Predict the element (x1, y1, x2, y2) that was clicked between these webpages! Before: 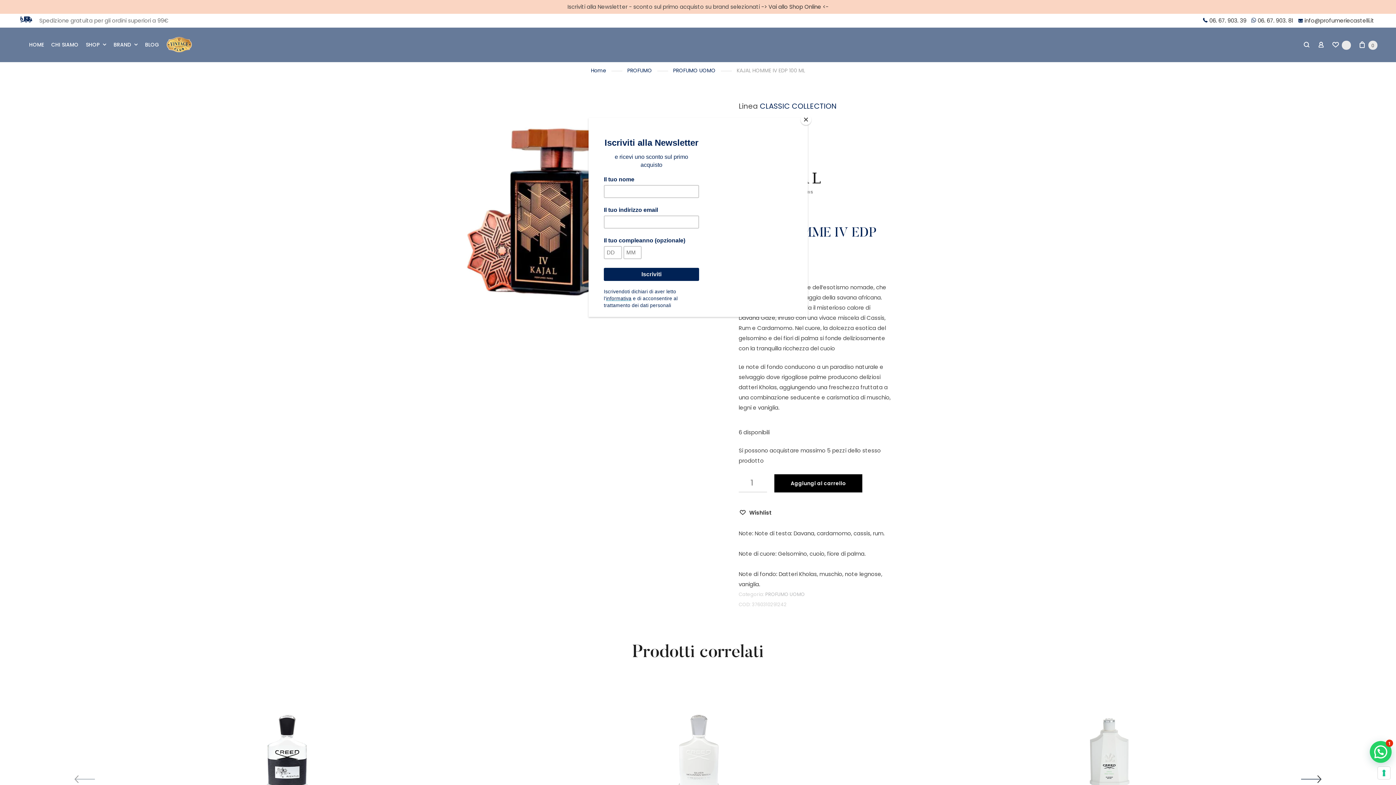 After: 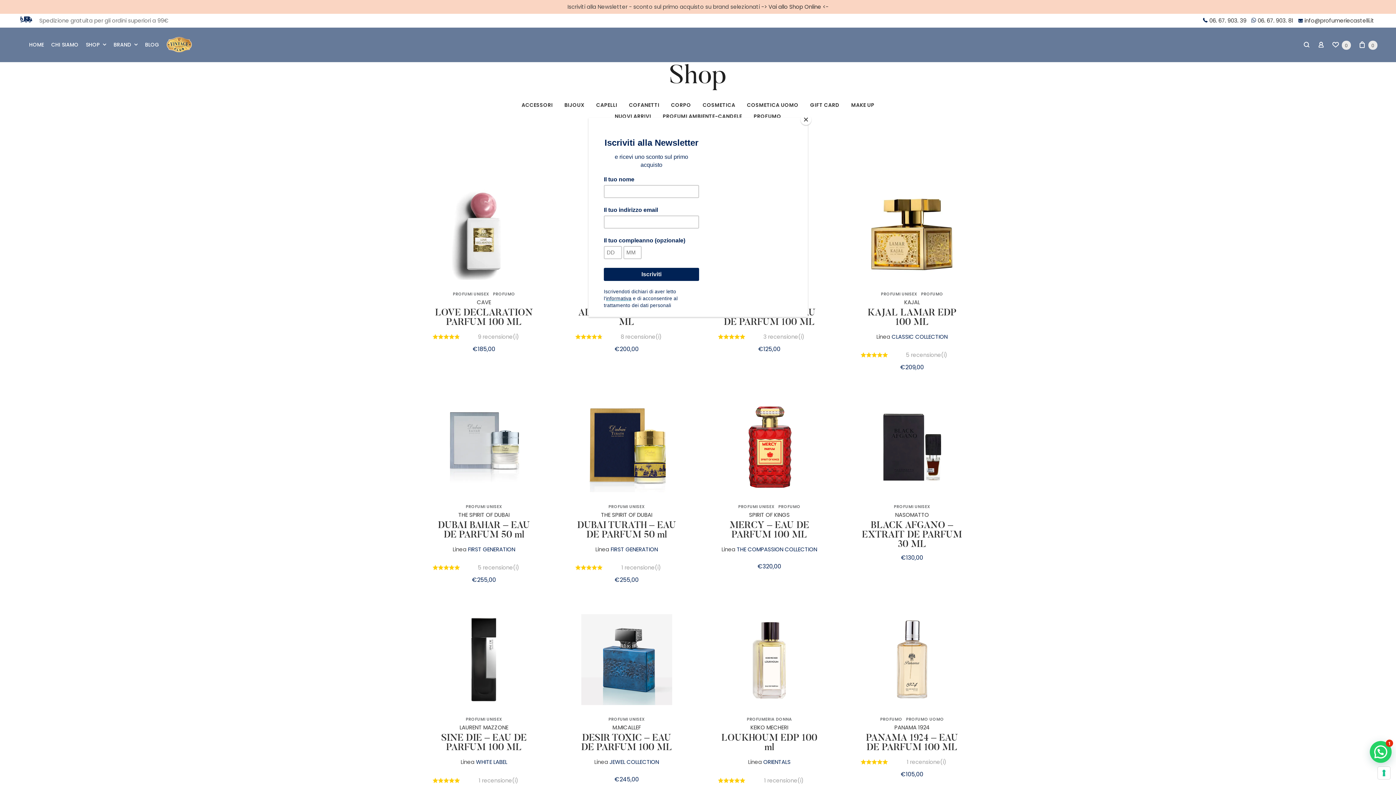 Action: label: SHOP bbox: (85, 38, 99, 51)